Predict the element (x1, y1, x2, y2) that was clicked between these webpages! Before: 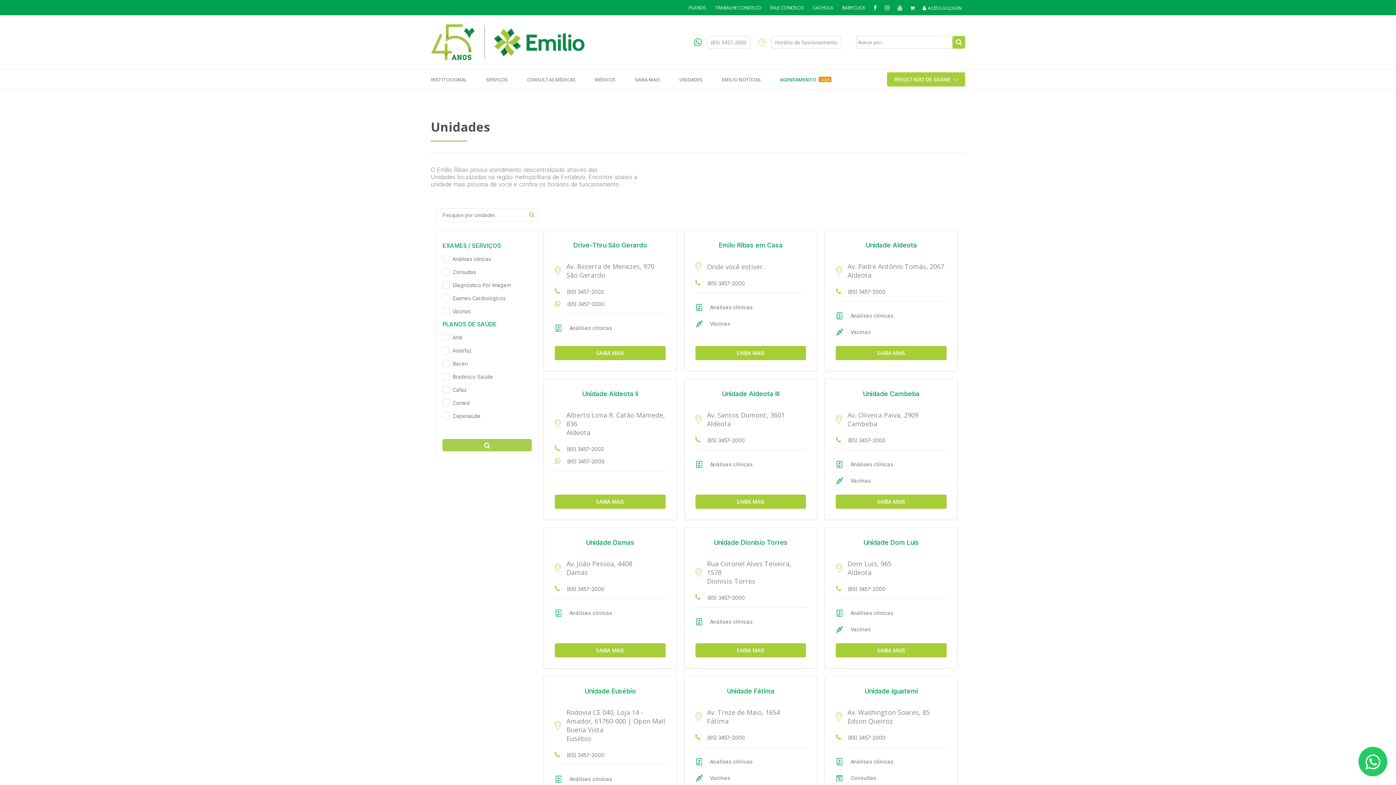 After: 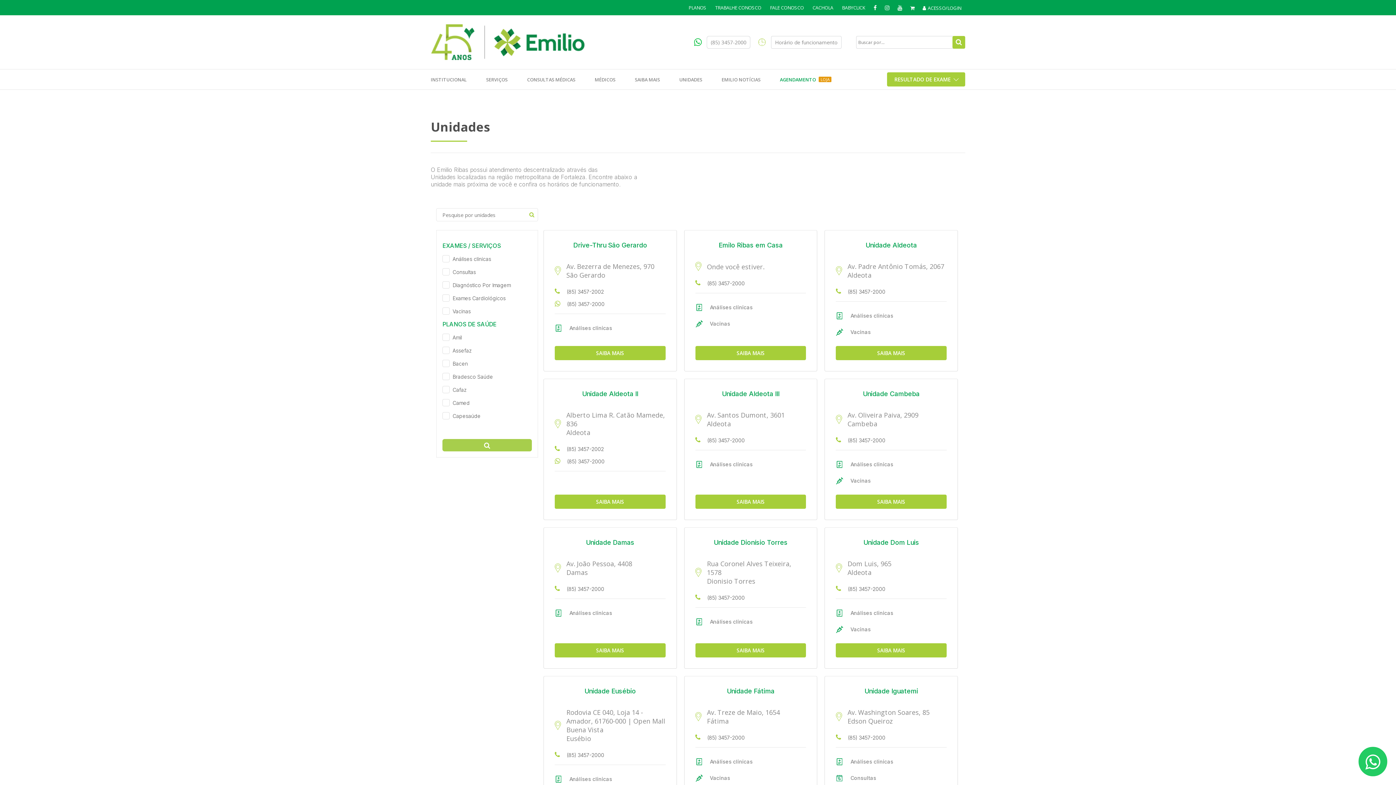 Action: bbox: (442, 439, 532, 451)